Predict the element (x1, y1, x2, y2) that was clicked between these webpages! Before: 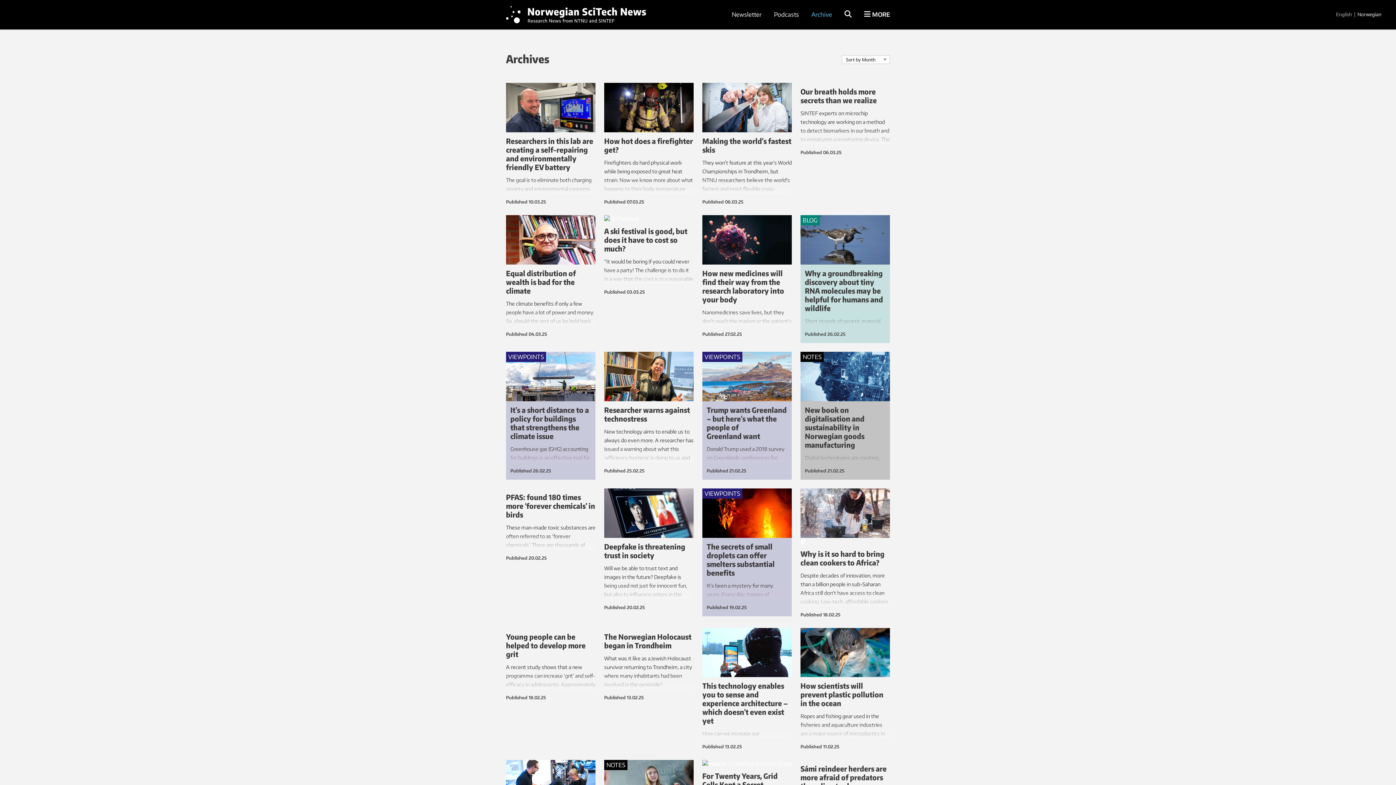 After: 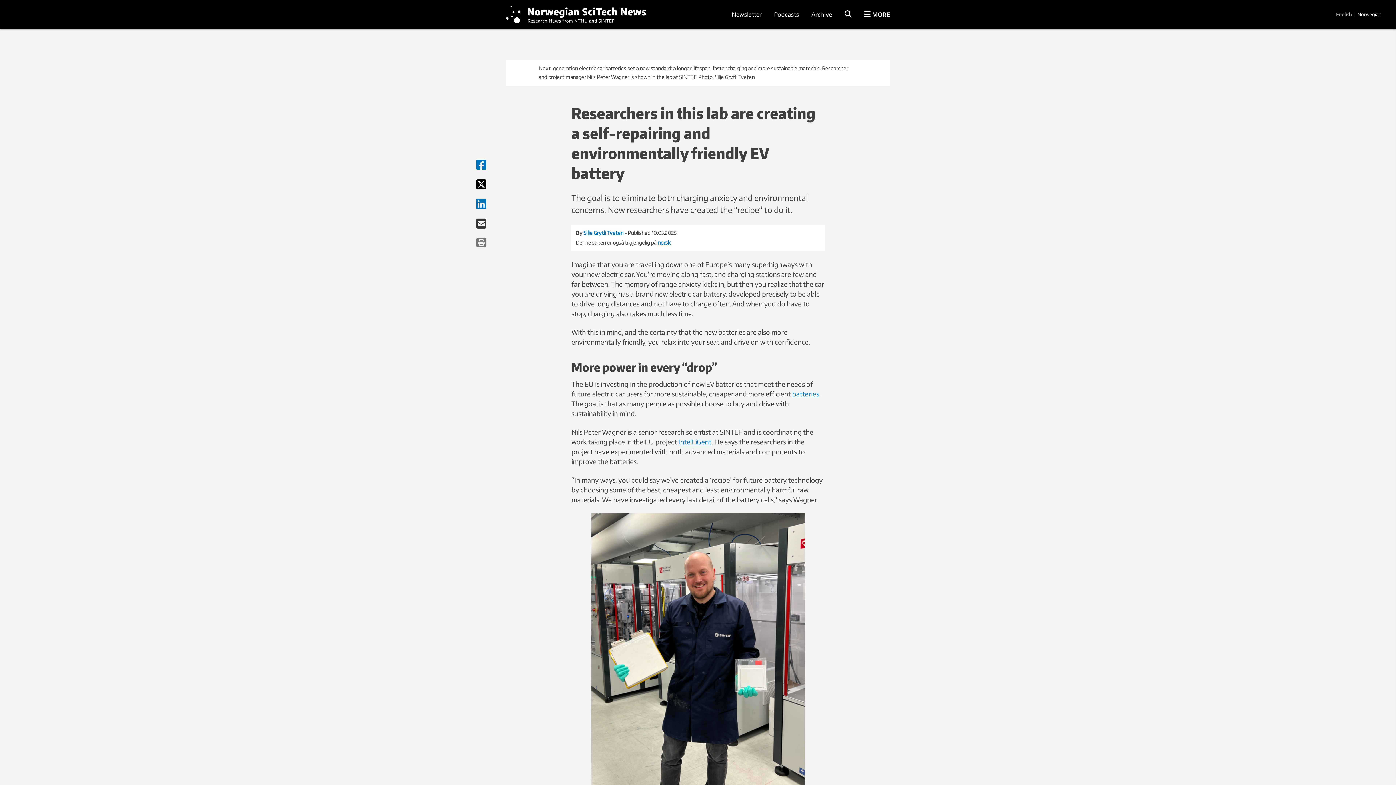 Action: bbox: (506, 82, 595, 132)